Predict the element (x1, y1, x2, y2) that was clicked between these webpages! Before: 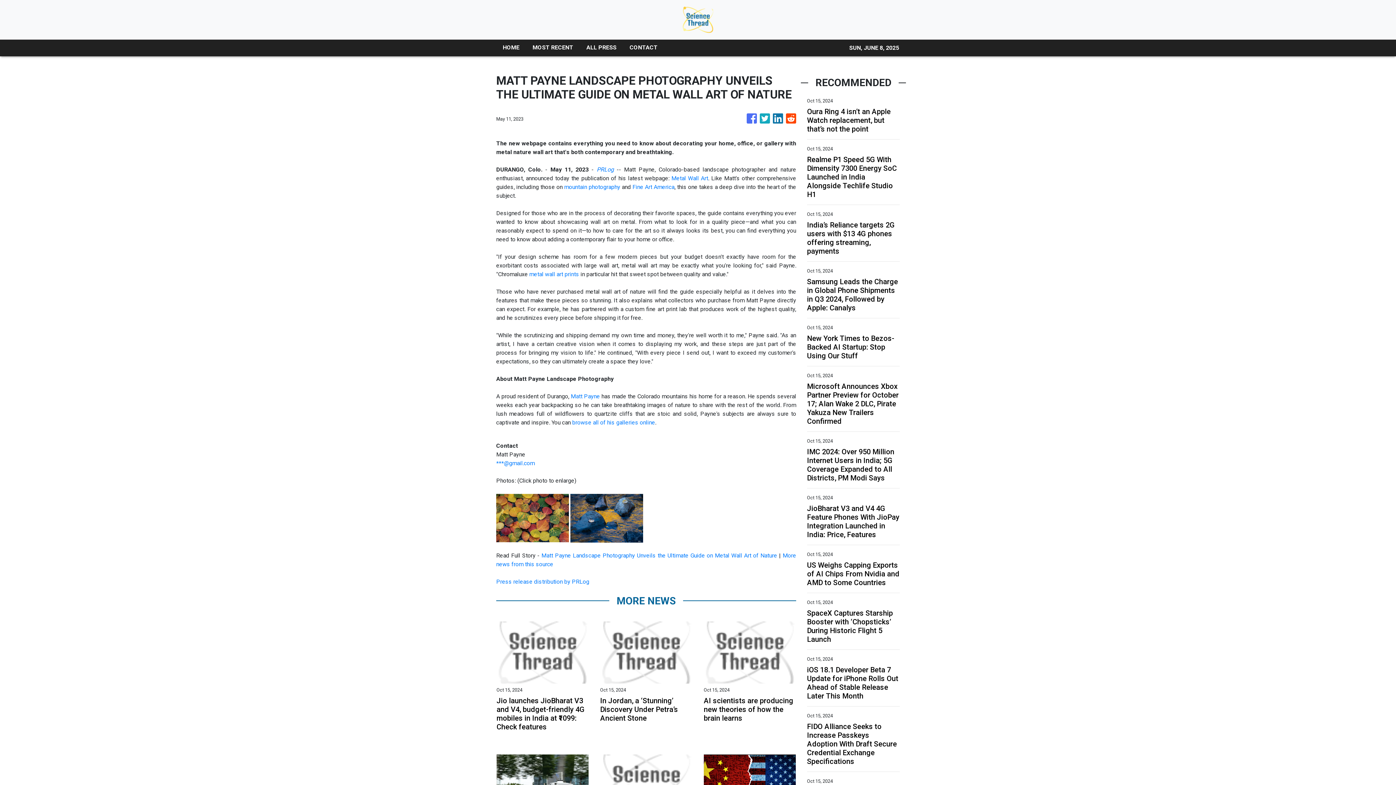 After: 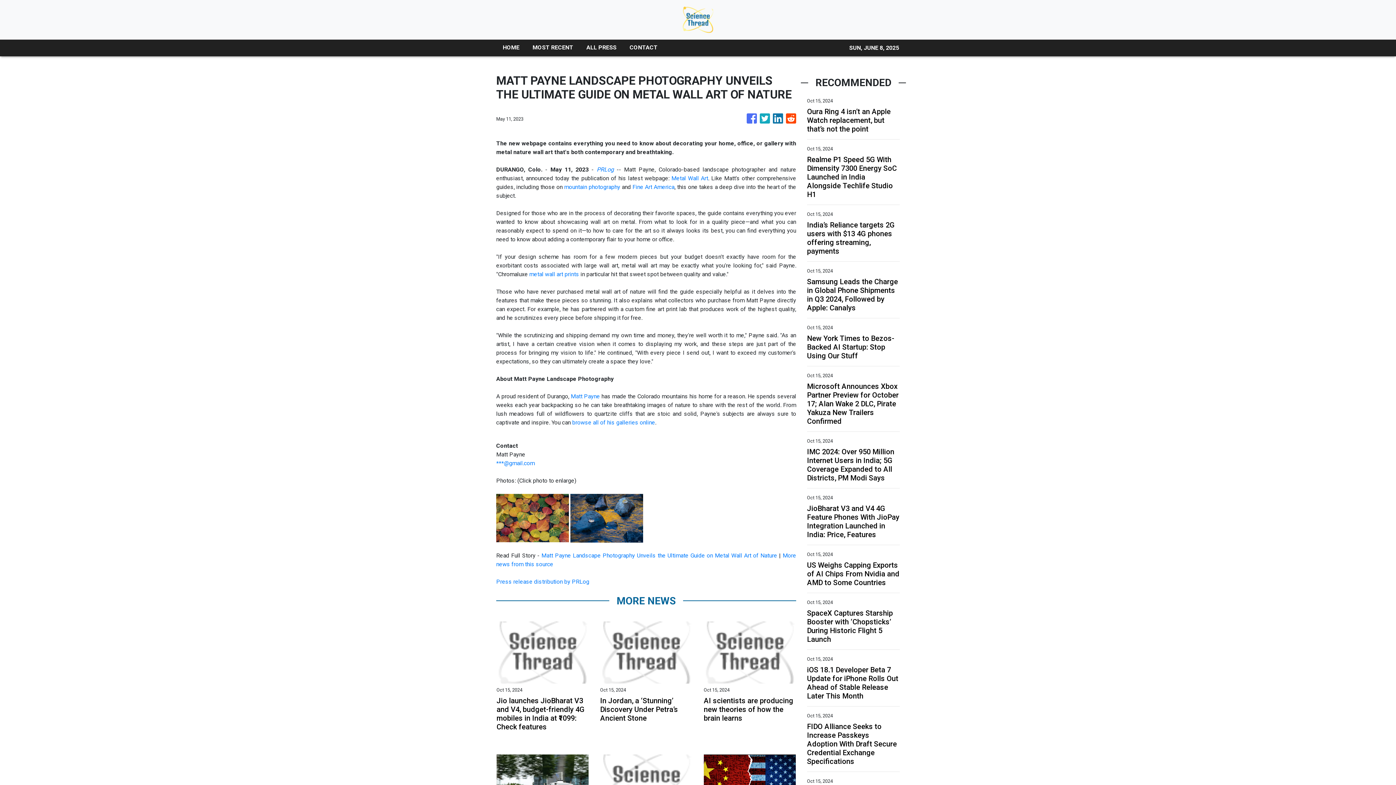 Action: bbox: (671, 174, 708, 181) label: Metal Wall Art